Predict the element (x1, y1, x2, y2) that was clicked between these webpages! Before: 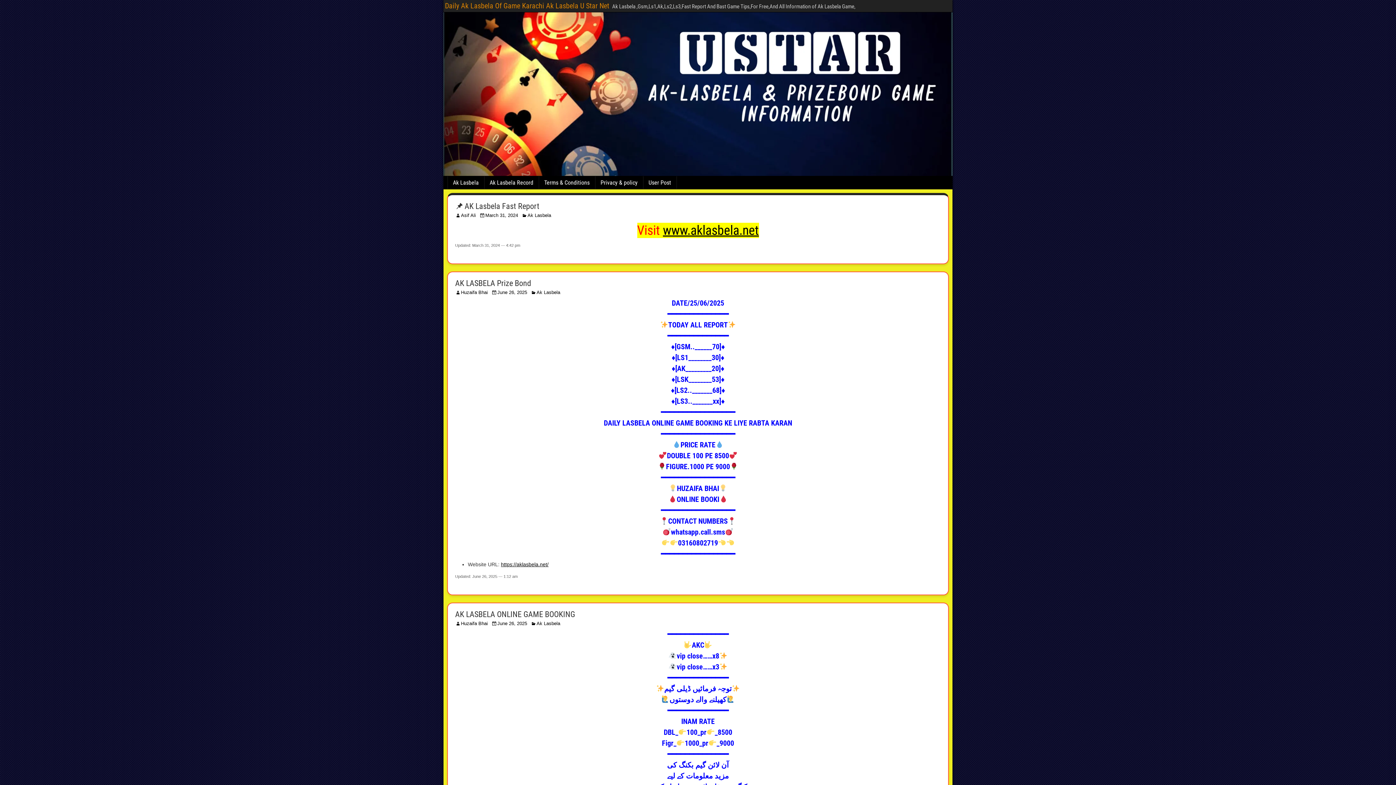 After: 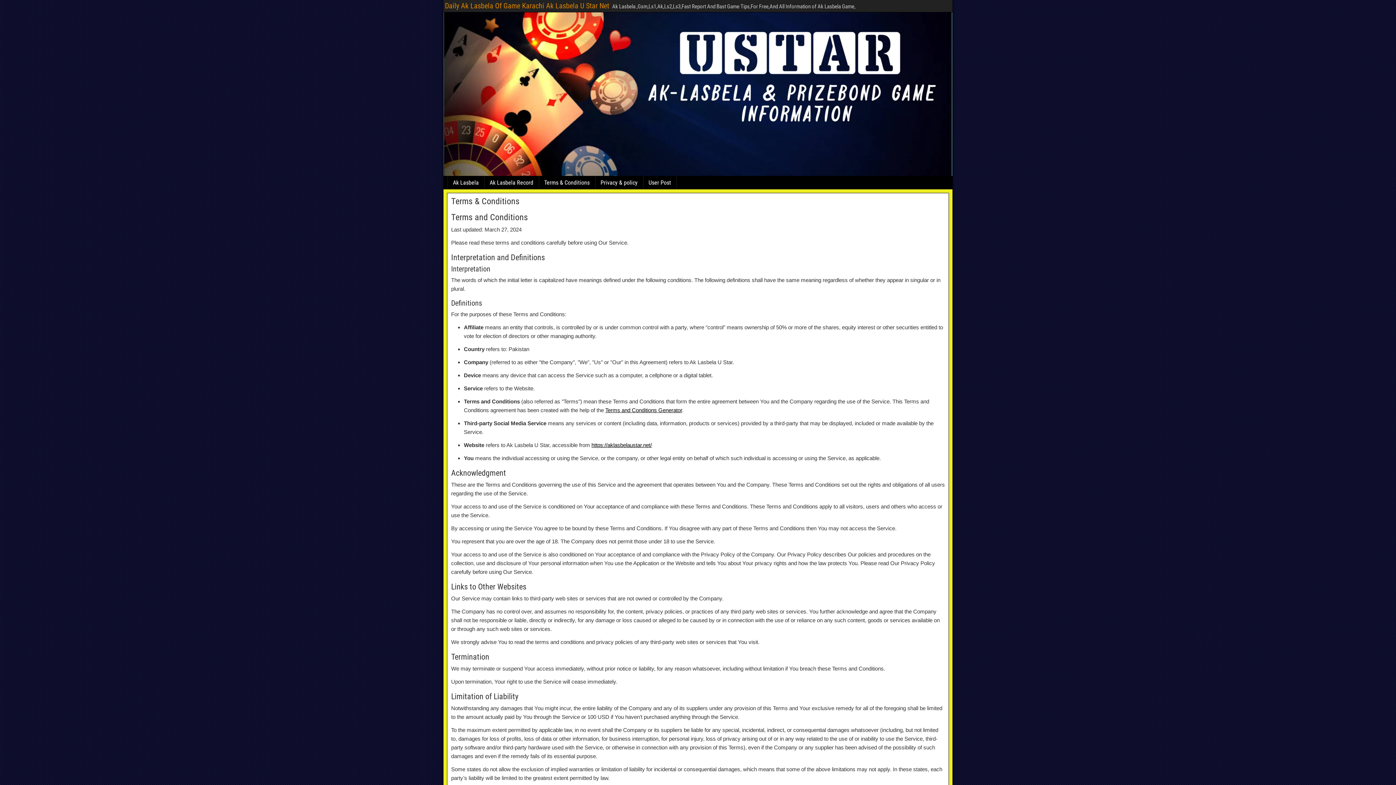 Action: bbox: (539, 176, 594, 189) label: Terms & Conditions